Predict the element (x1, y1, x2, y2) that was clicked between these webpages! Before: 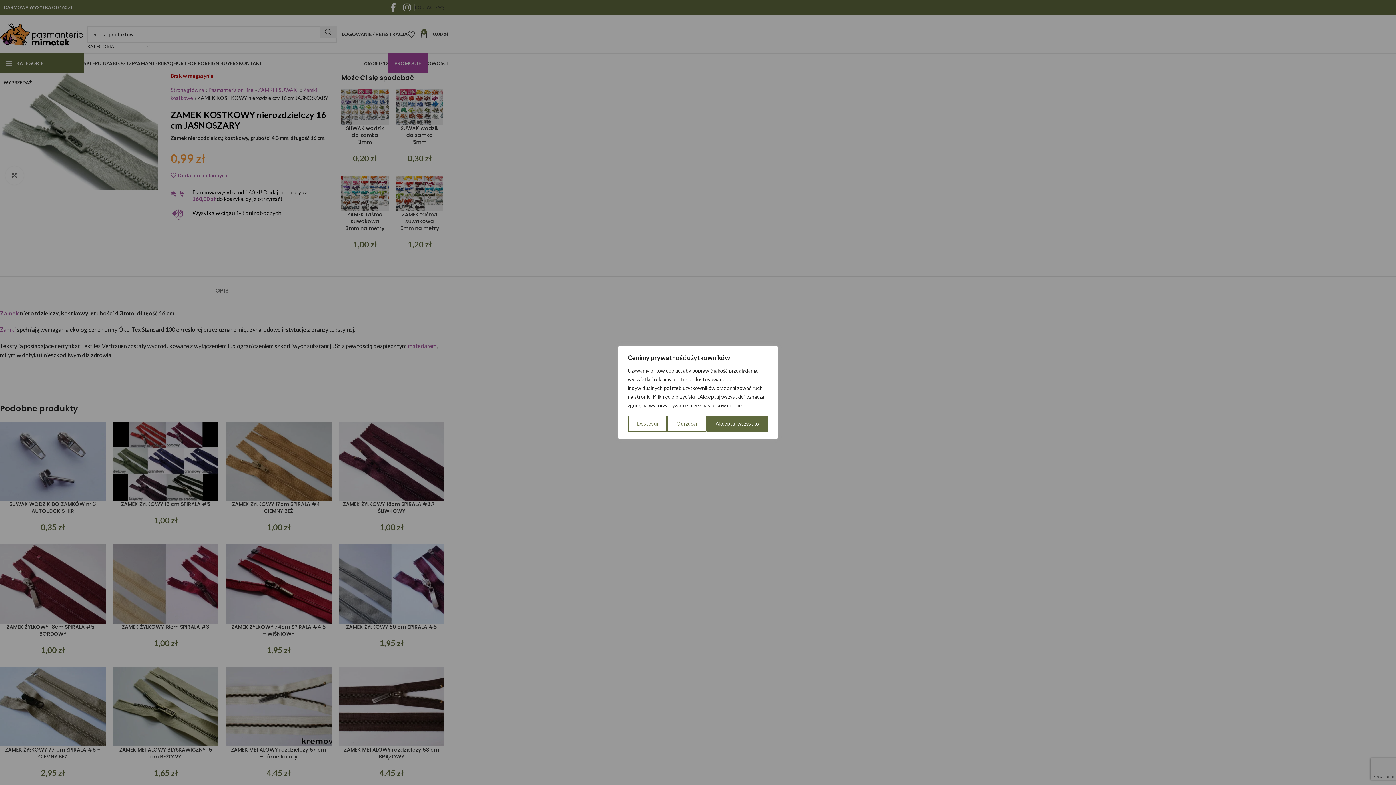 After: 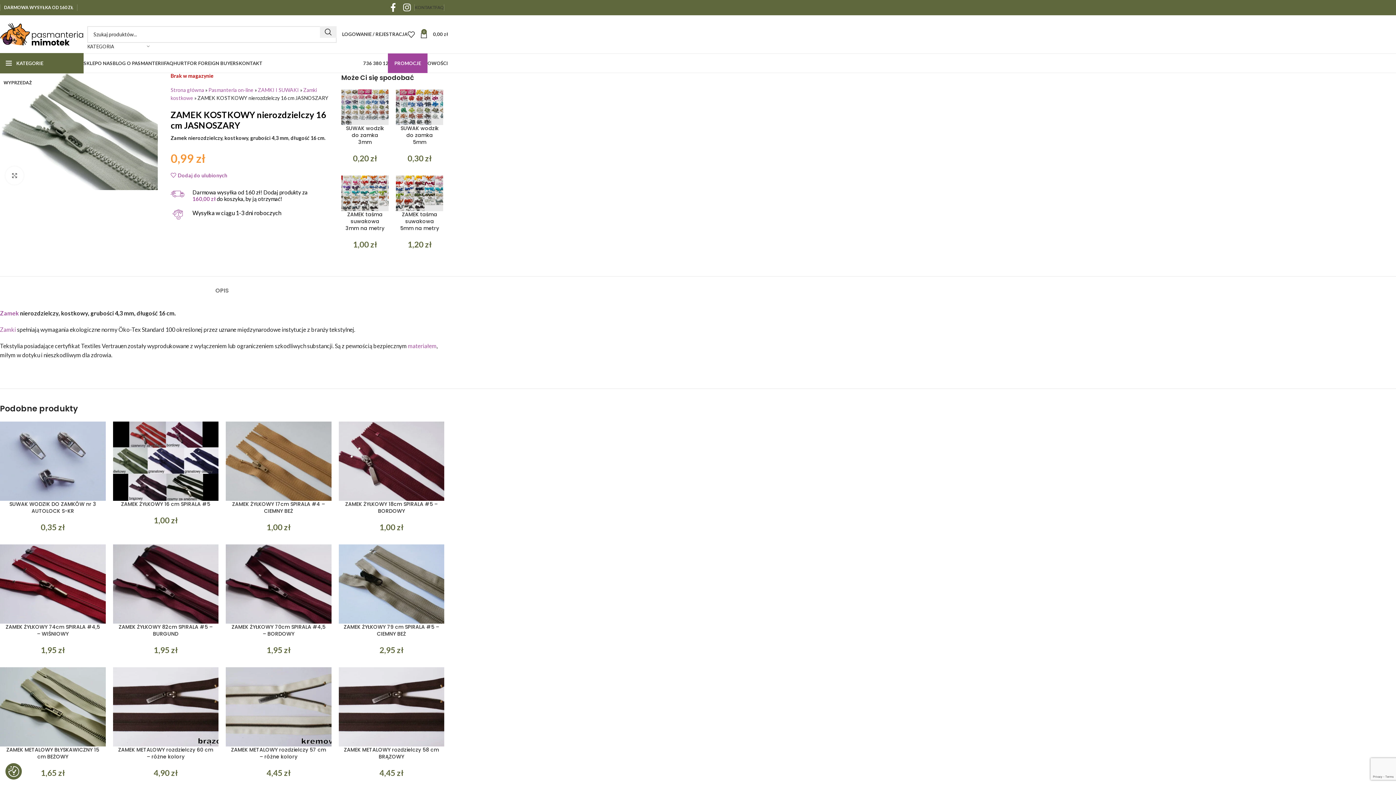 Action: label: Akceptuj wszystko bbox: (706, 416, 768, 432)